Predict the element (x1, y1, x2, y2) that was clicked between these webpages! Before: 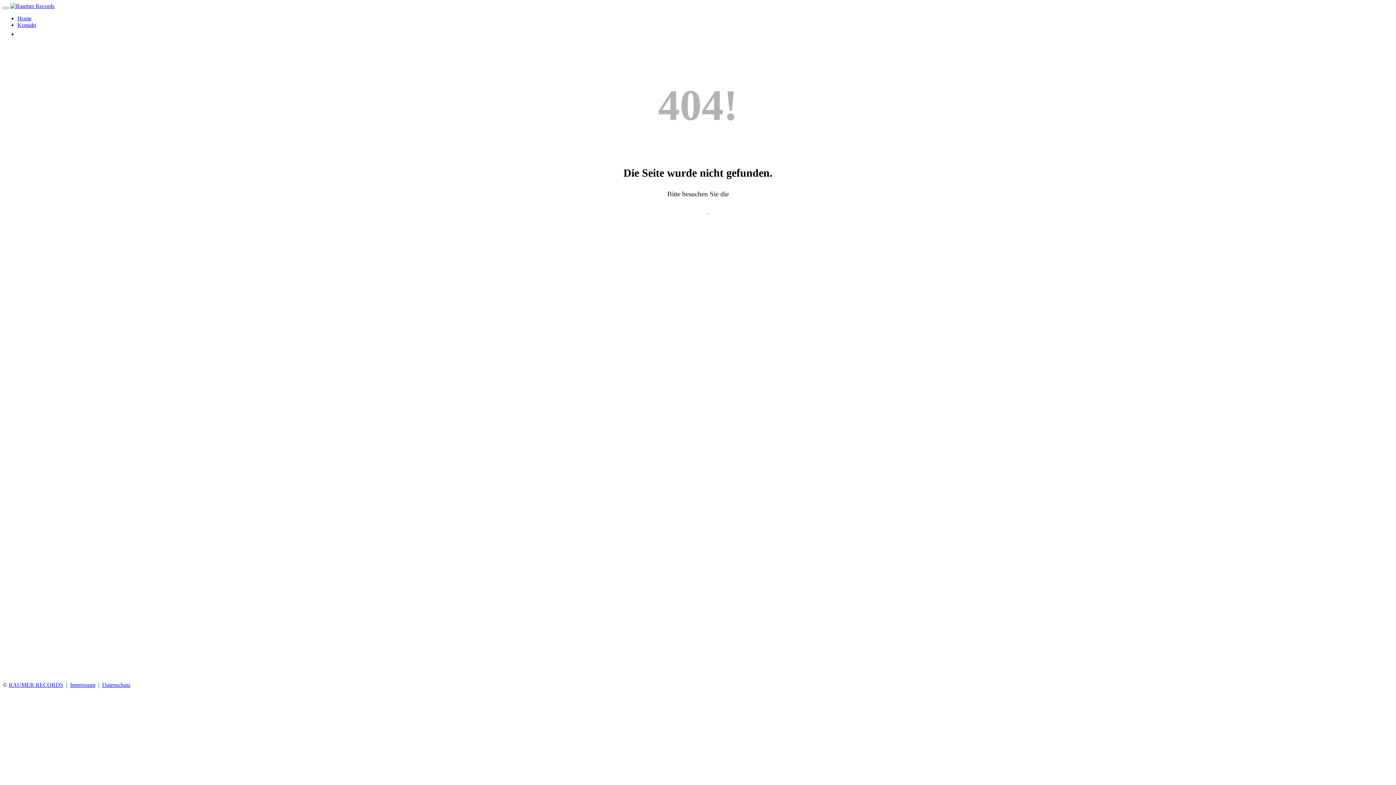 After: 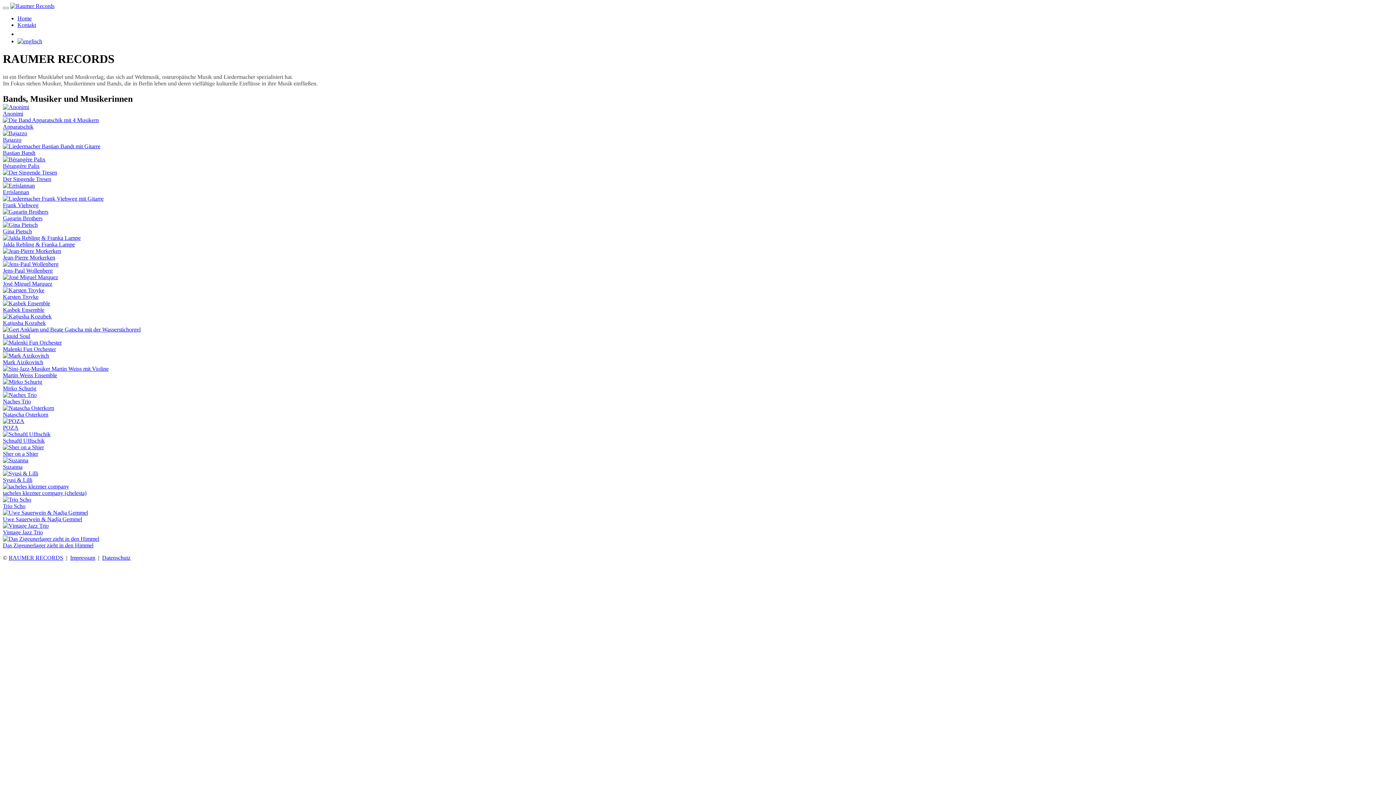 Action: label: RAUMER RECORDS bbox: (8, 682, 63, 688)